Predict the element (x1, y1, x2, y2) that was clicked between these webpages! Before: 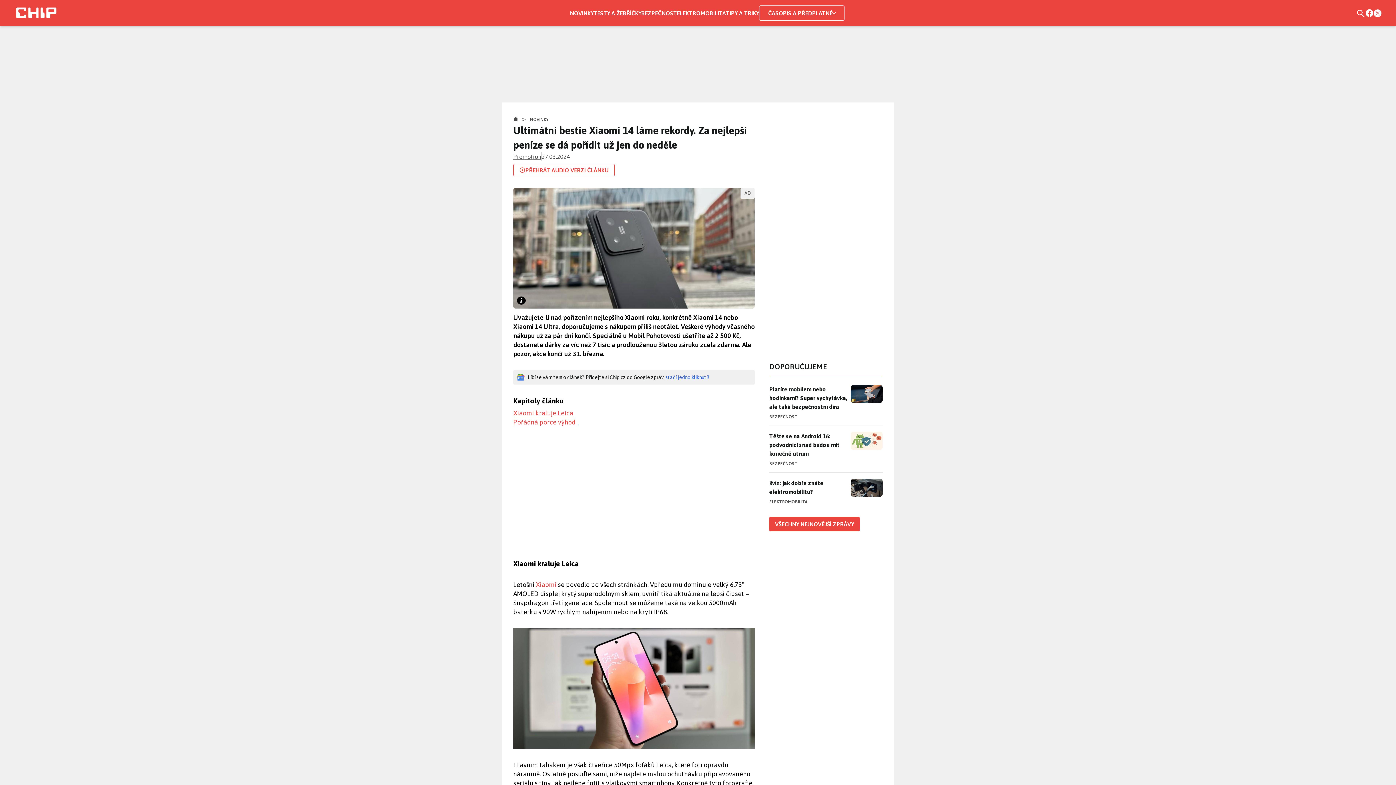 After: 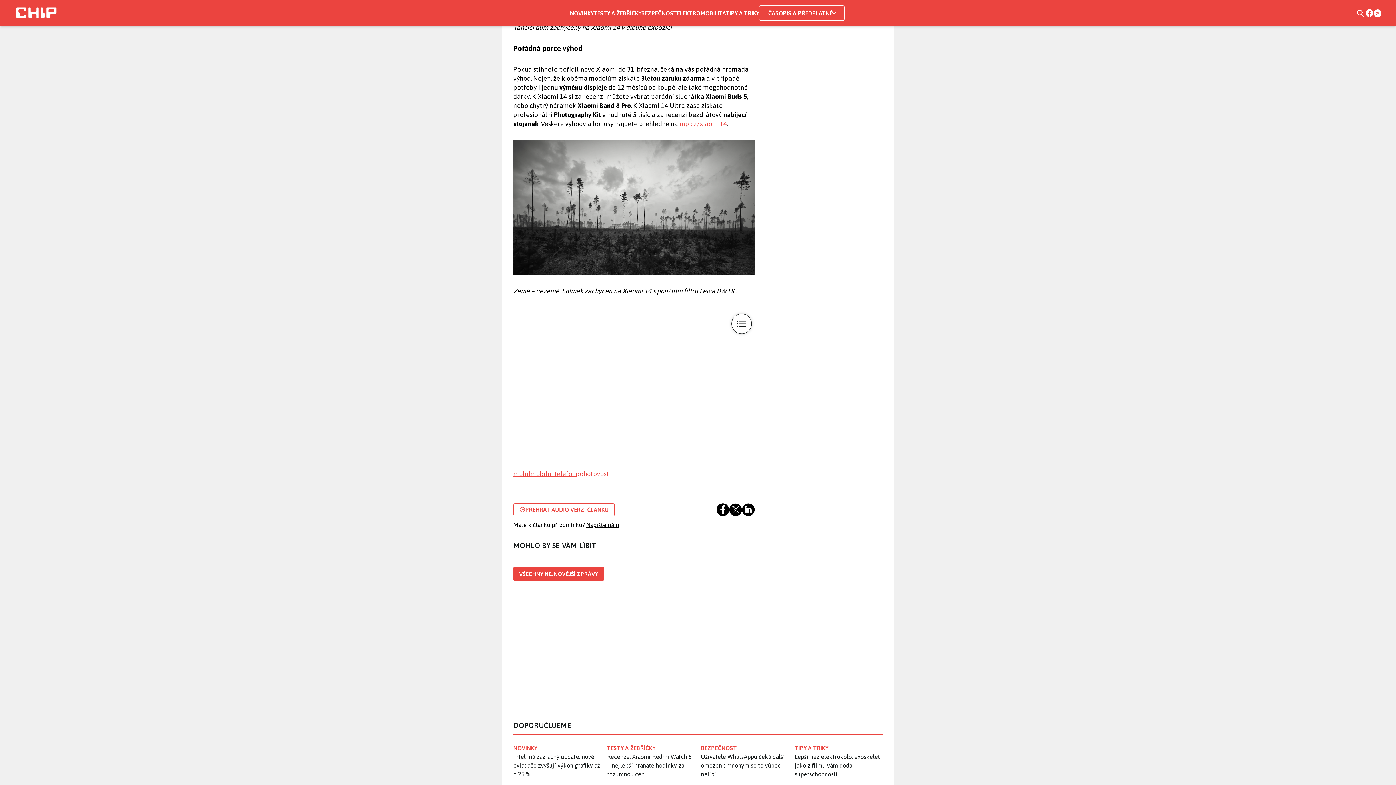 Action: bbox: (513, 418, 578, 426) label: Pořádná porce výhod  